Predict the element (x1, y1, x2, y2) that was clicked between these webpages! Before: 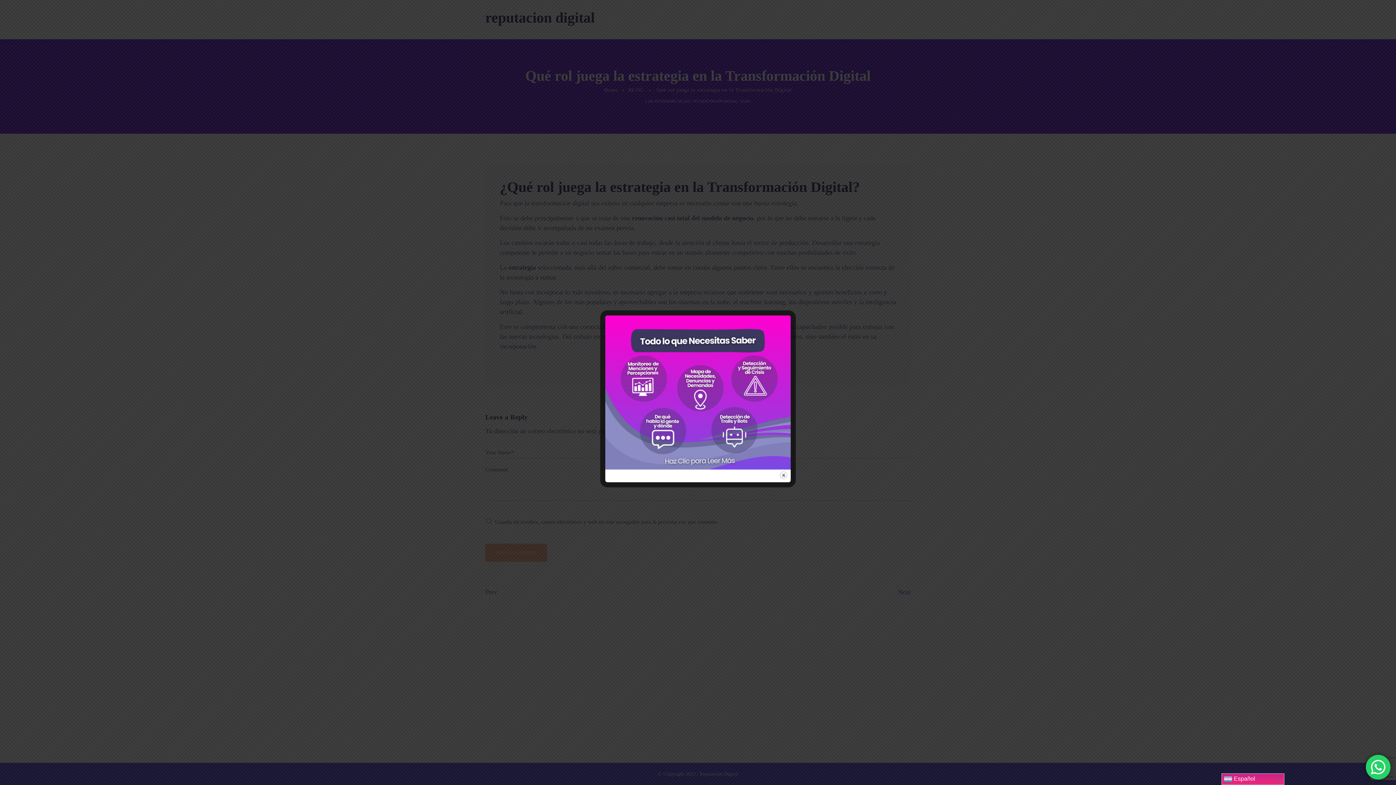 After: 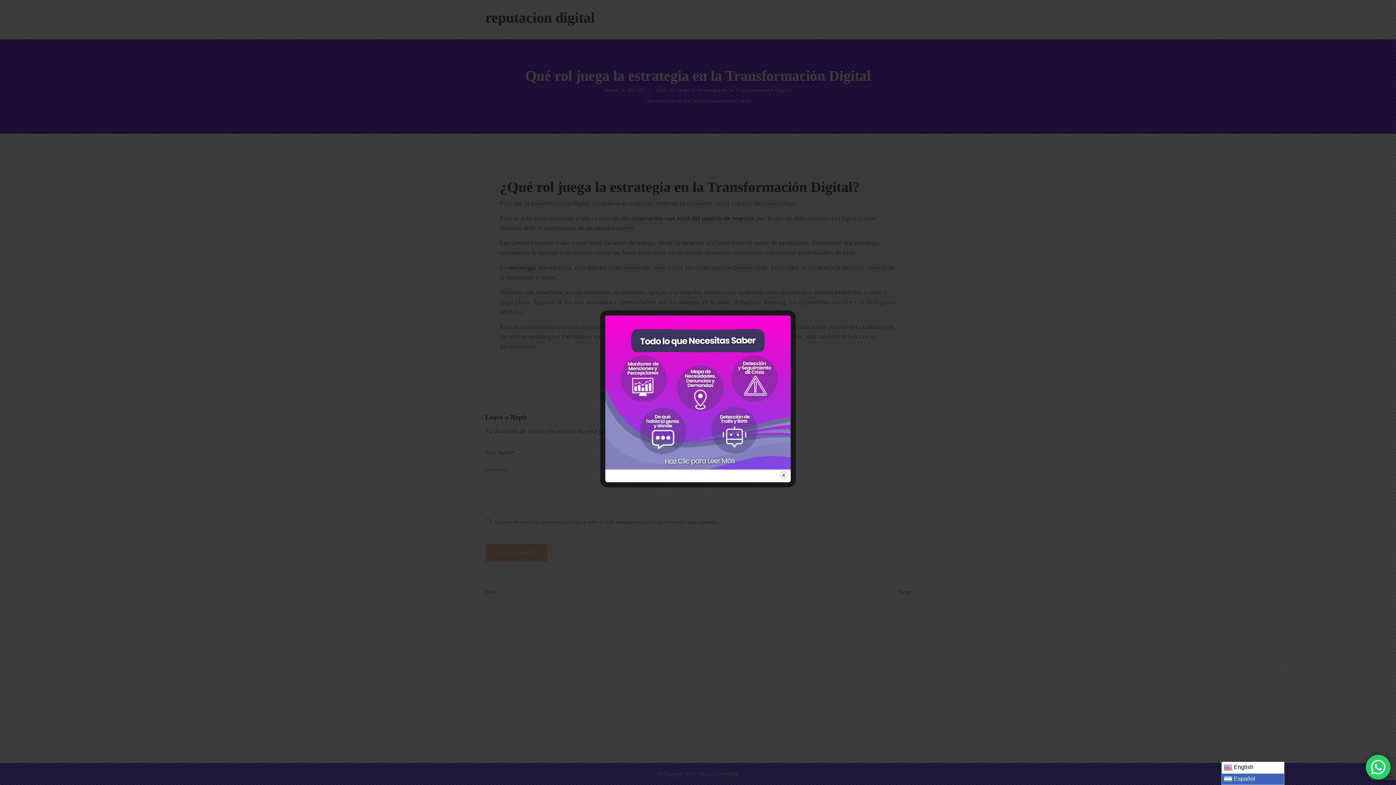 Action: label:  Español bbox: (1221, 773, 1284, 785)